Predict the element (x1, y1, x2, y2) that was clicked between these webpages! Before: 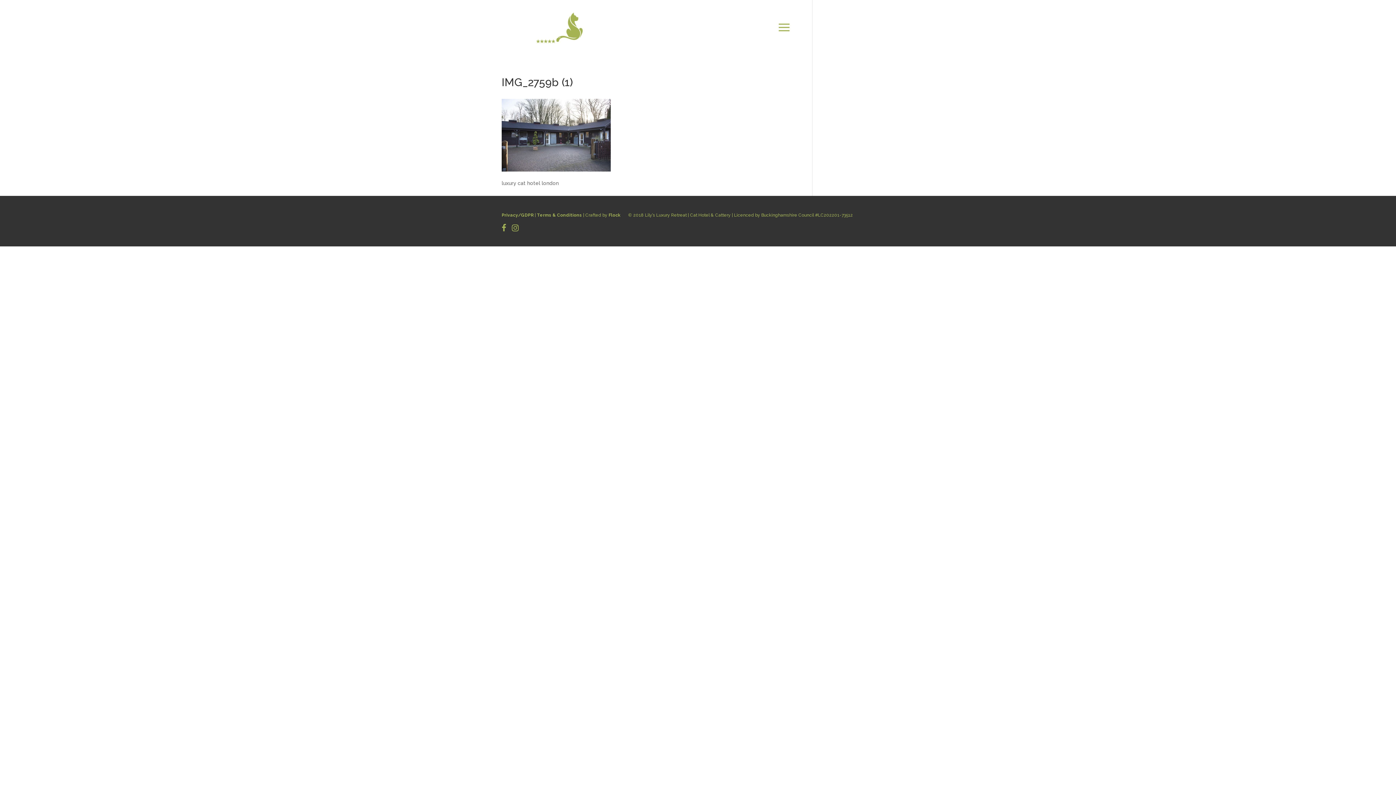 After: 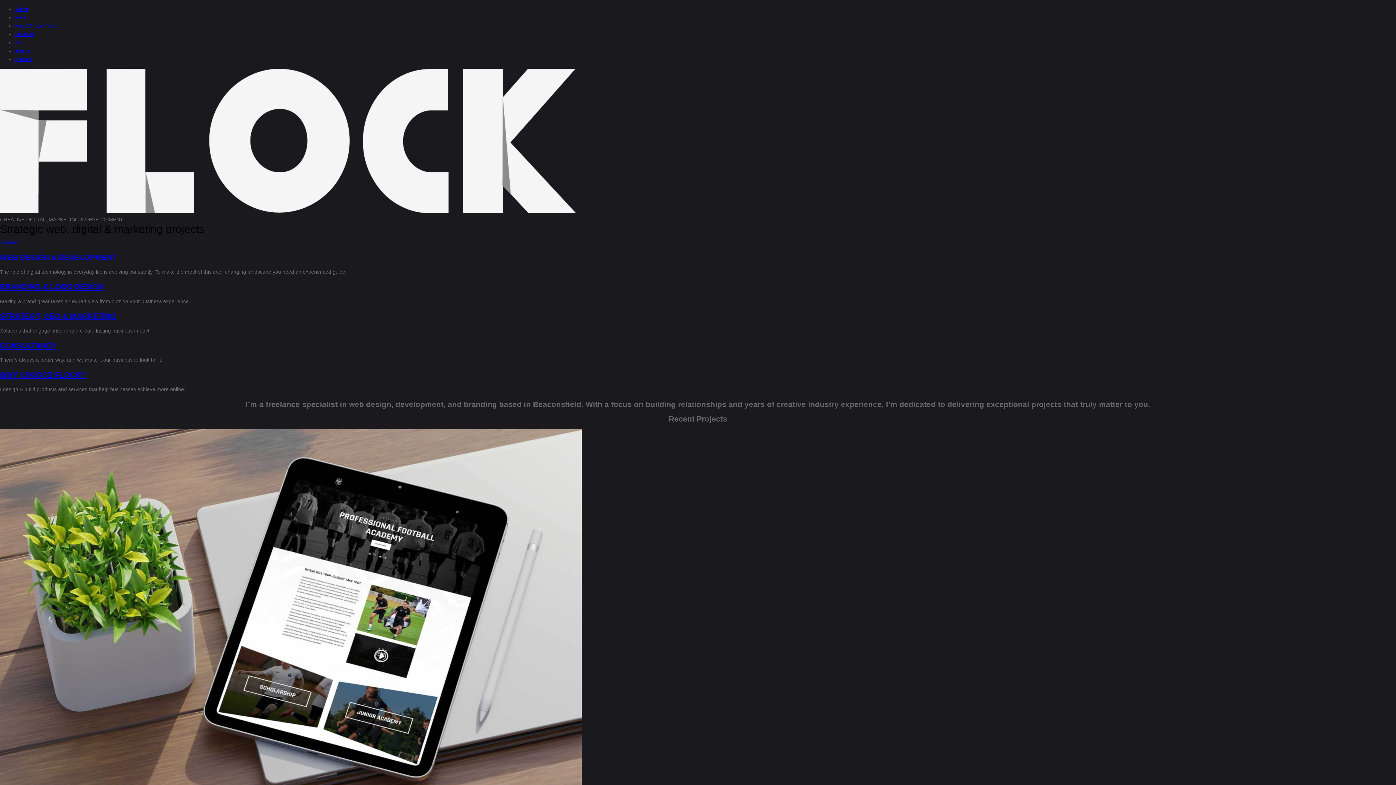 Action: label: Flock bbox: (608, 212, 620, 217)